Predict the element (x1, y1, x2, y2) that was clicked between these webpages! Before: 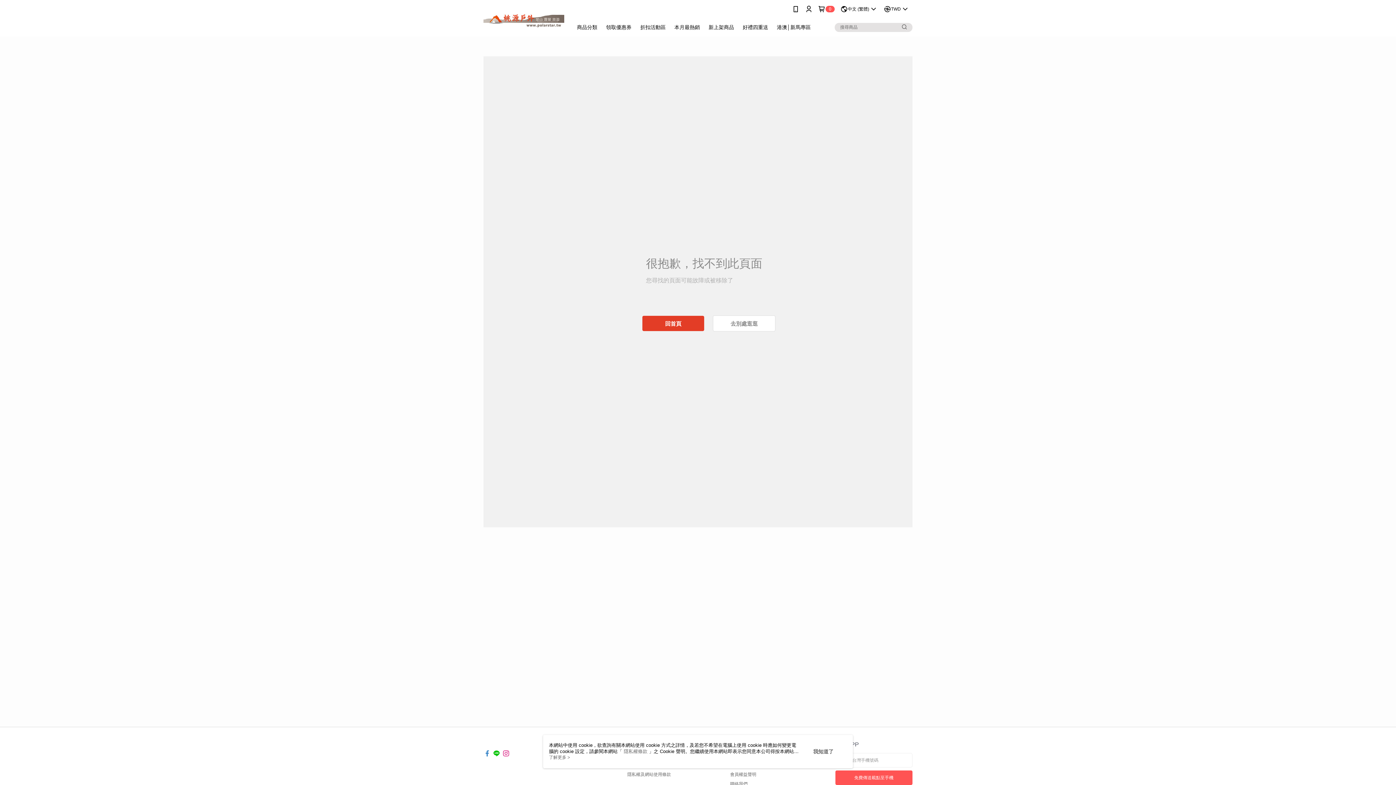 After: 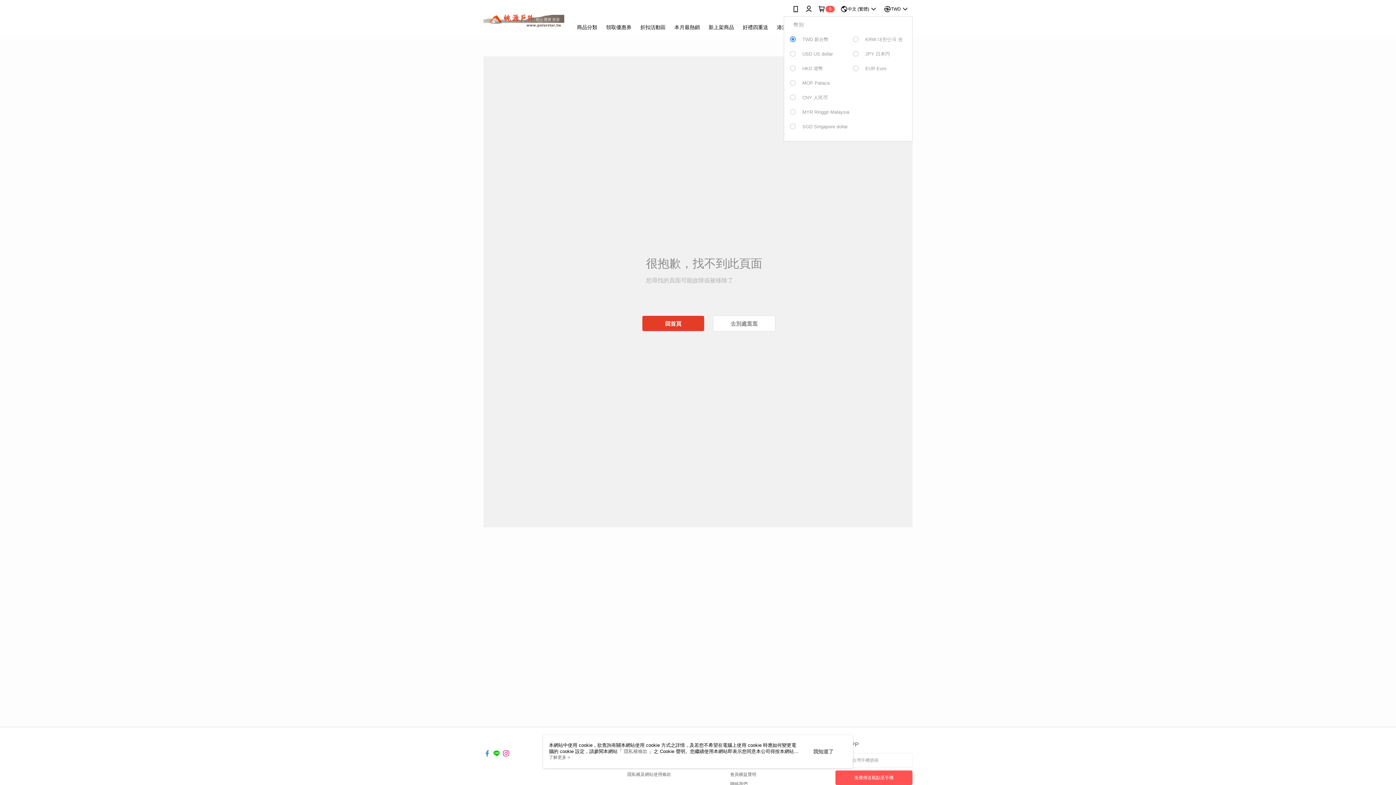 Action: bbox: (884, 0, 909, 18) label: TWD